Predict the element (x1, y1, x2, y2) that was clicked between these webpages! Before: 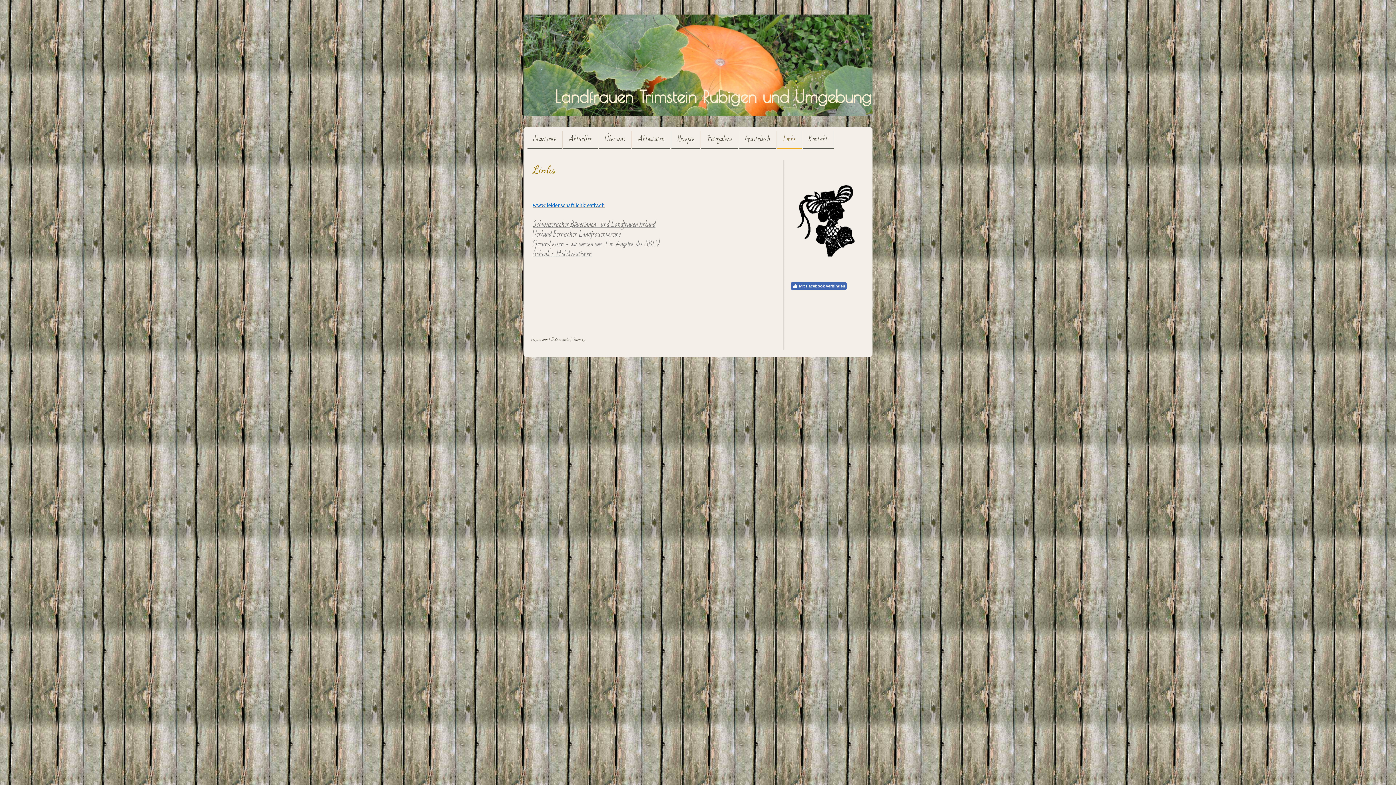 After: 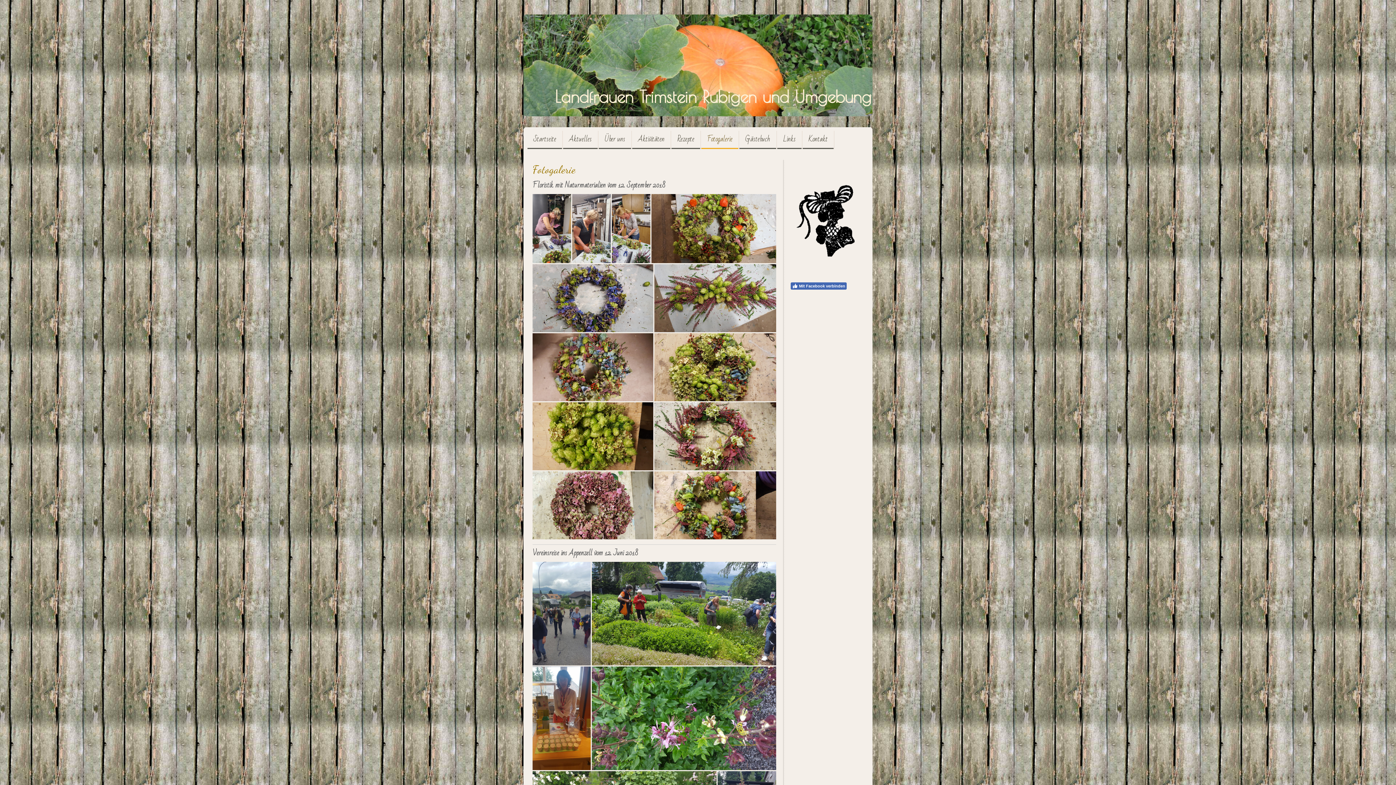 Action: label: Fotogalerie bbox: (701, 130, 738, 149)